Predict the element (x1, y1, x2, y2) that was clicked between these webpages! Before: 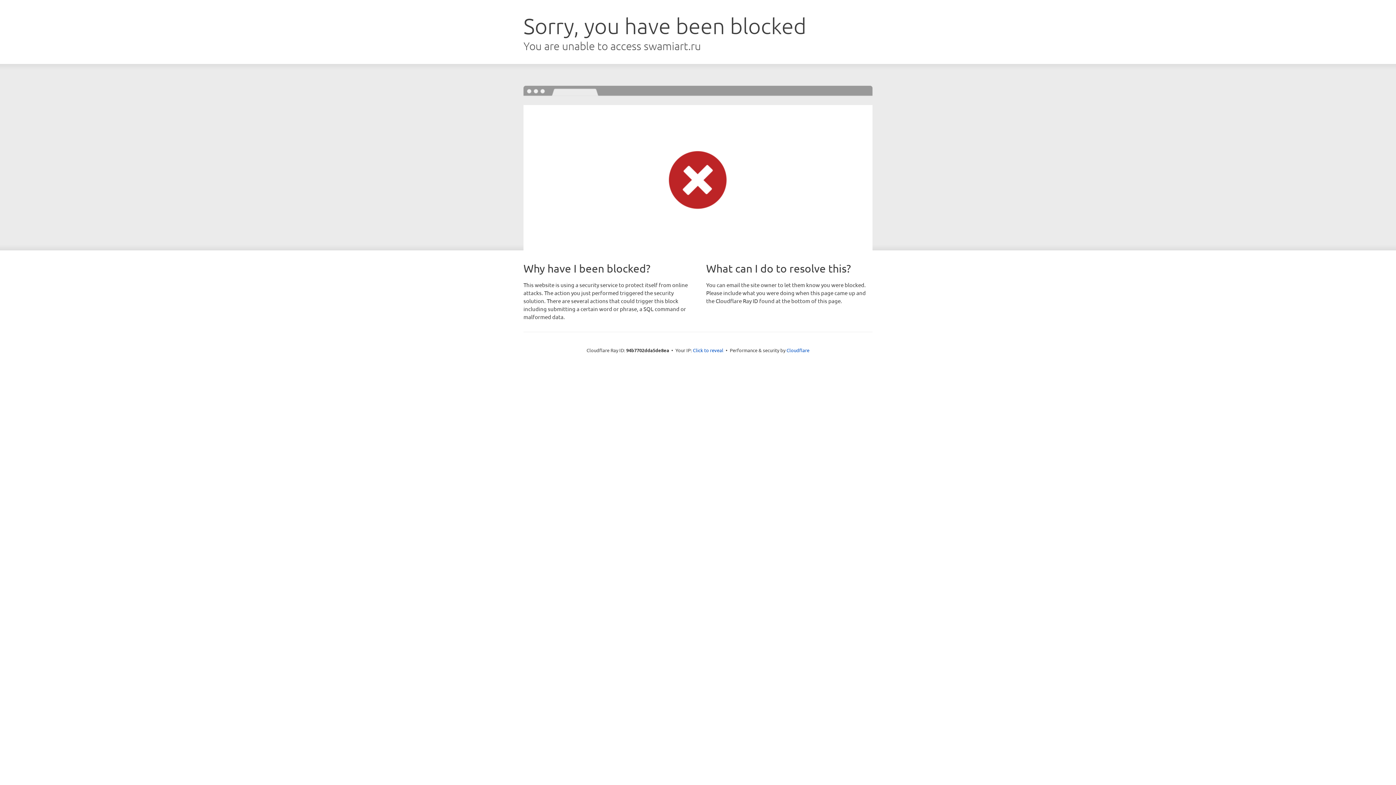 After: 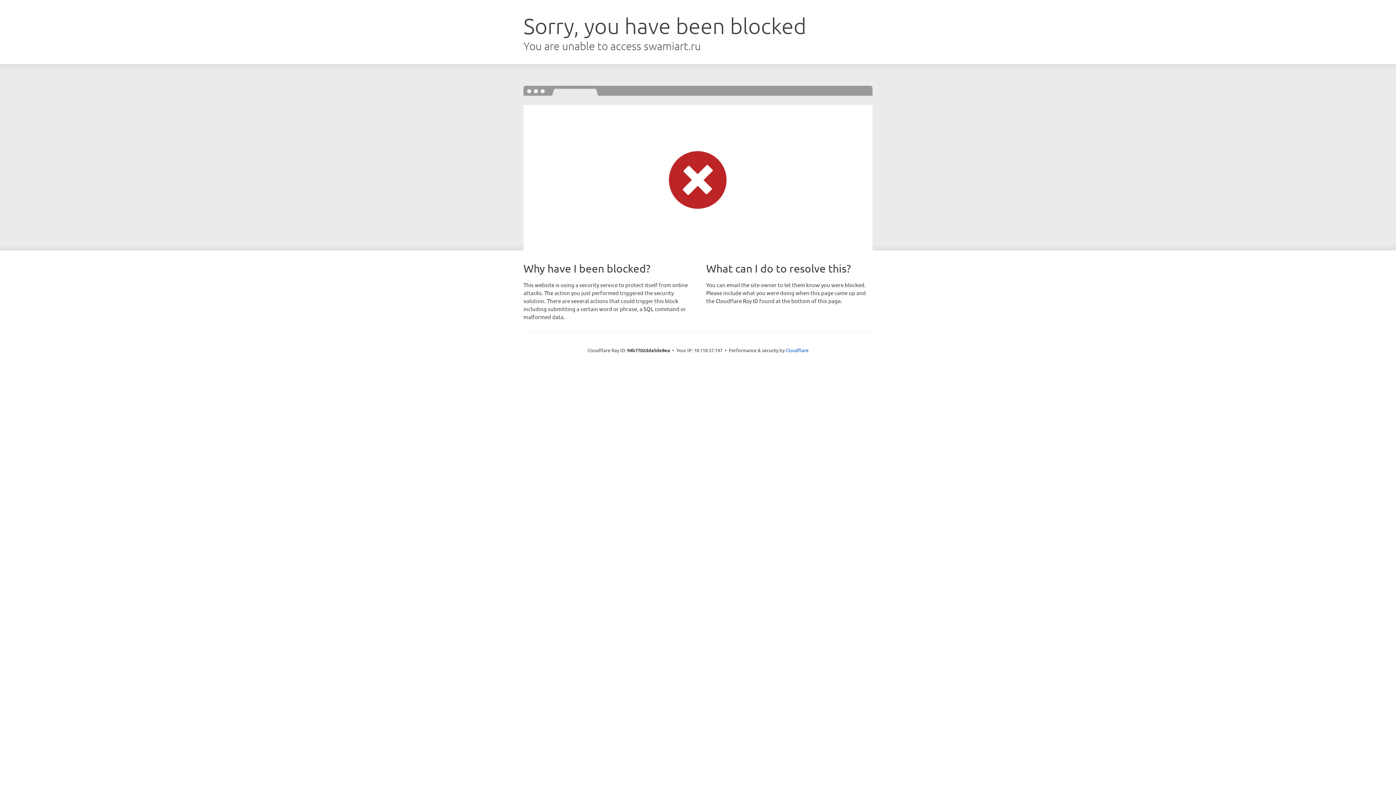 Action: bbox: (693, 346, 723, 353) label: Click to reveal